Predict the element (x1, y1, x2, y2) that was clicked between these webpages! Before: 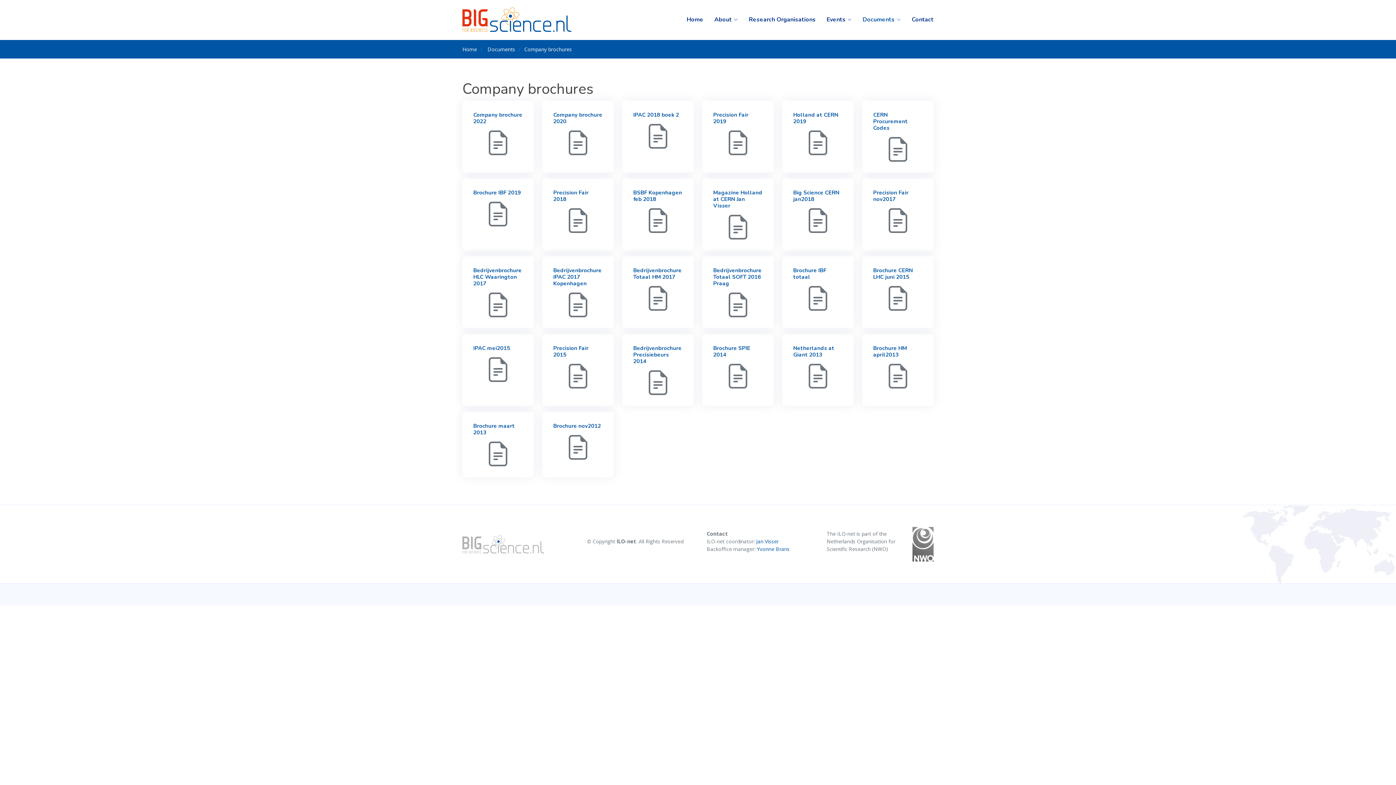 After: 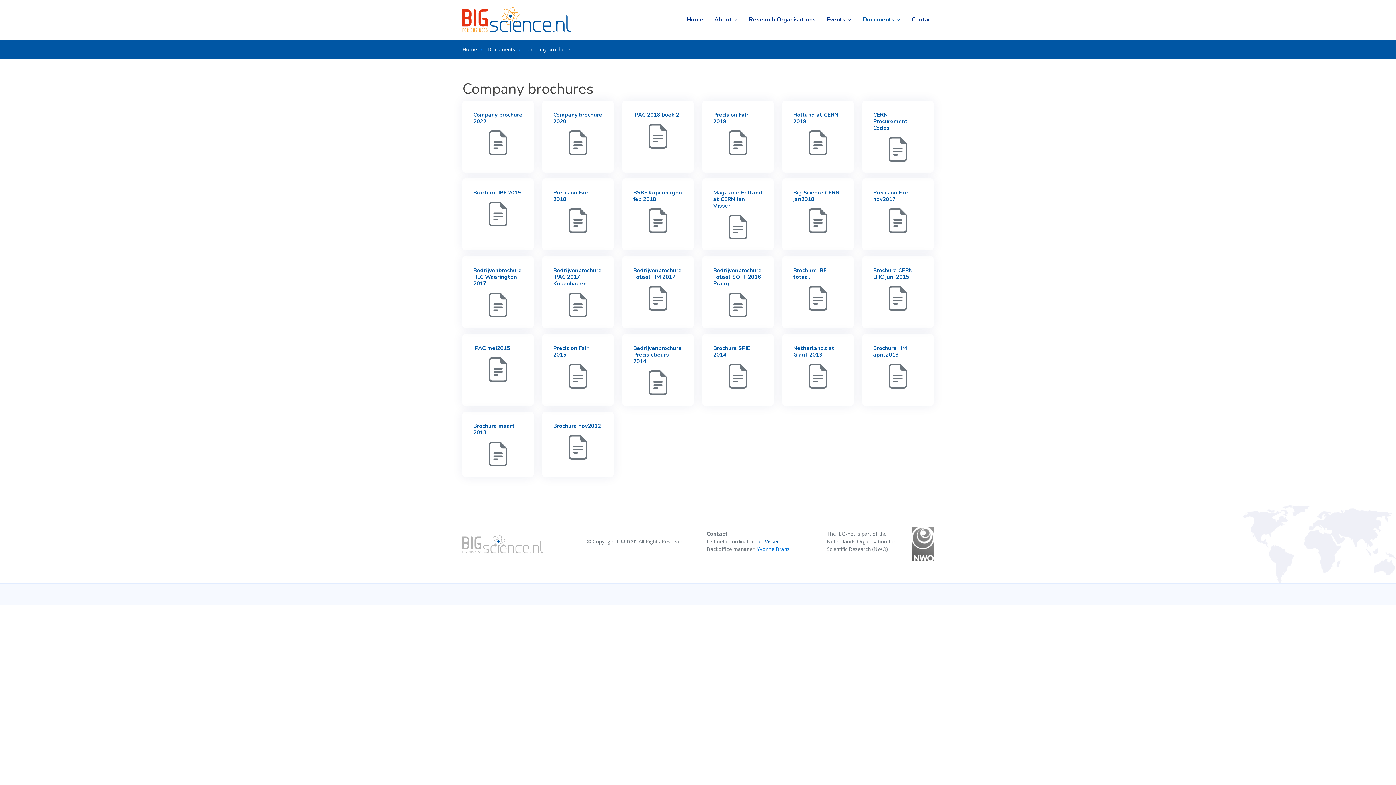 Action: label: Yvonne Brans bbox: (757, 545, 789, 552)